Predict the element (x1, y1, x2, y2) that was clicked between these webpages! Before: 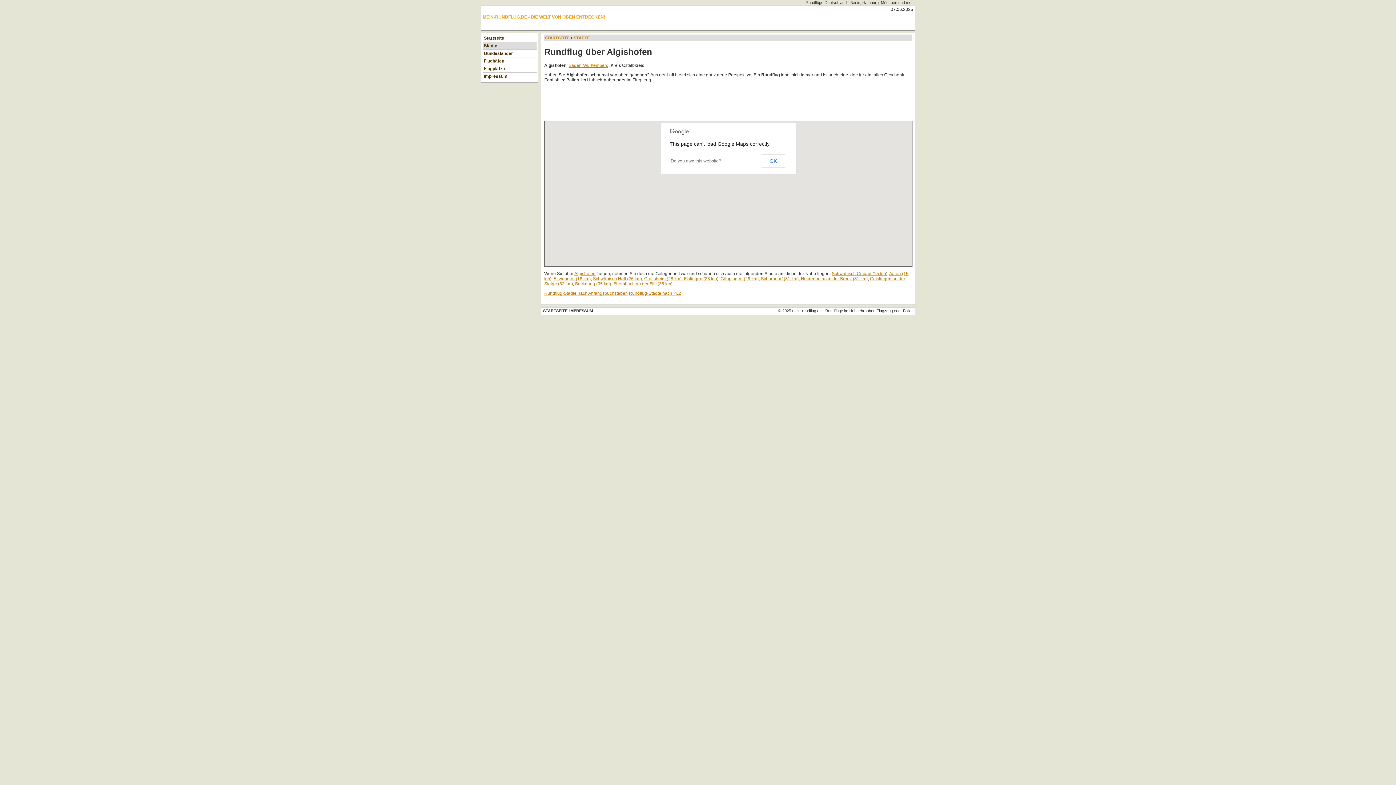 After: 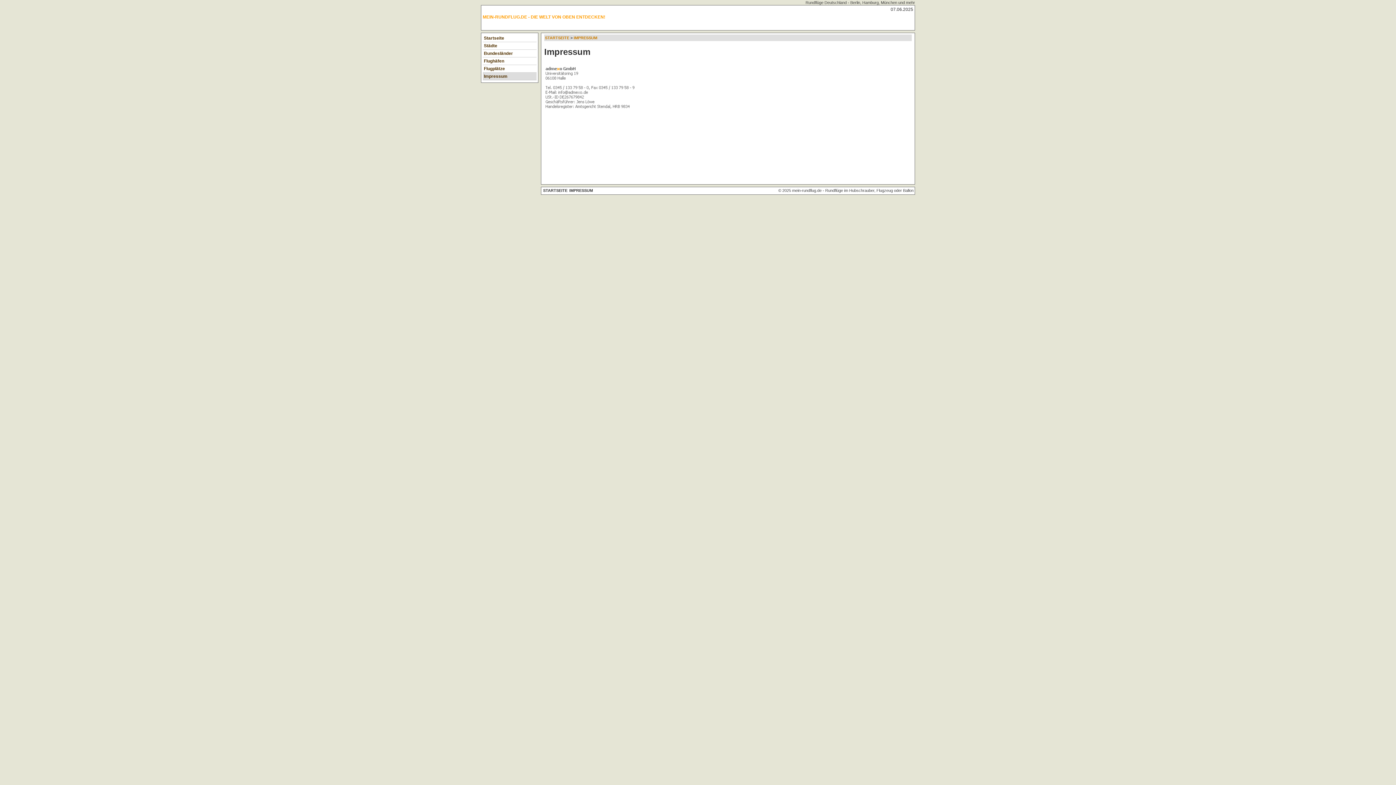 Action: label: IMPRESSUM bbox: (568, 308, 593, 313)